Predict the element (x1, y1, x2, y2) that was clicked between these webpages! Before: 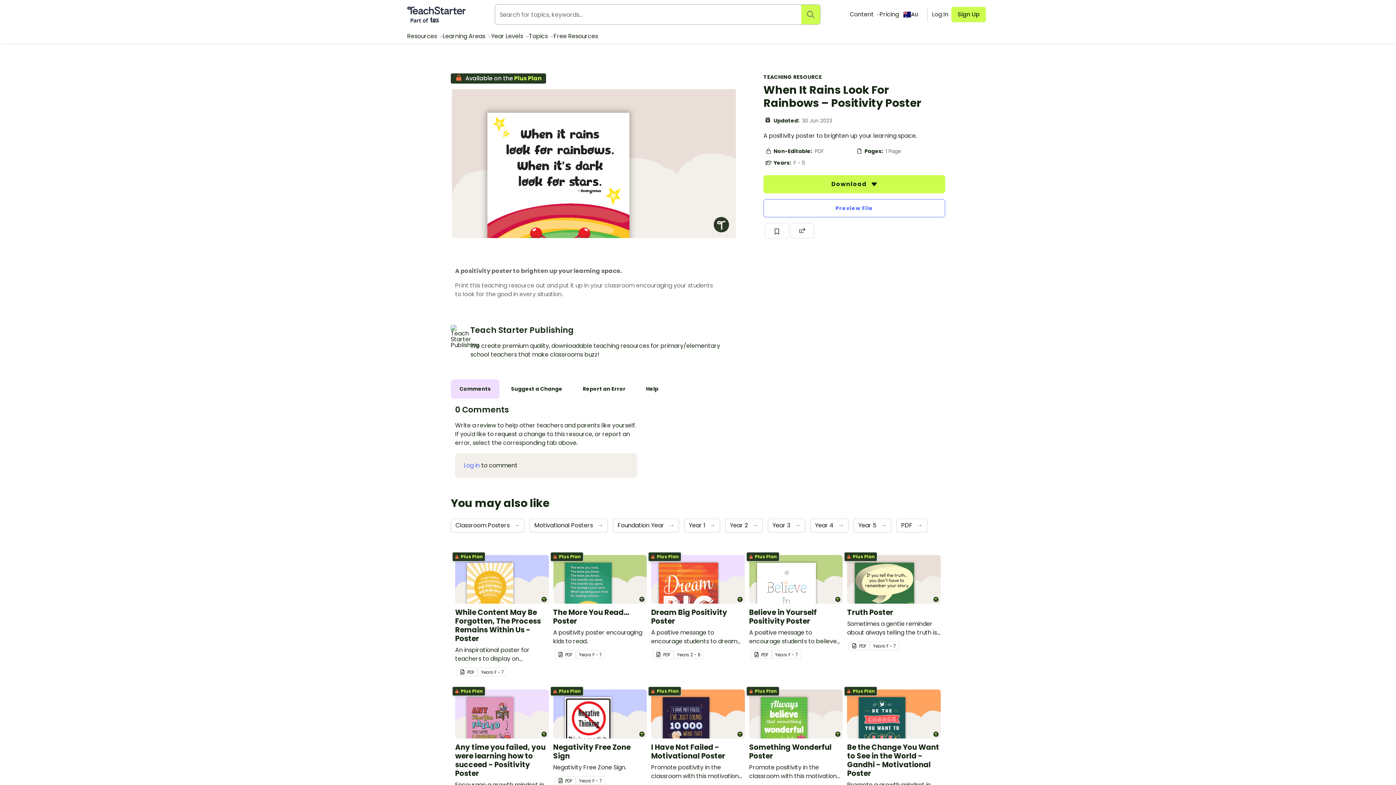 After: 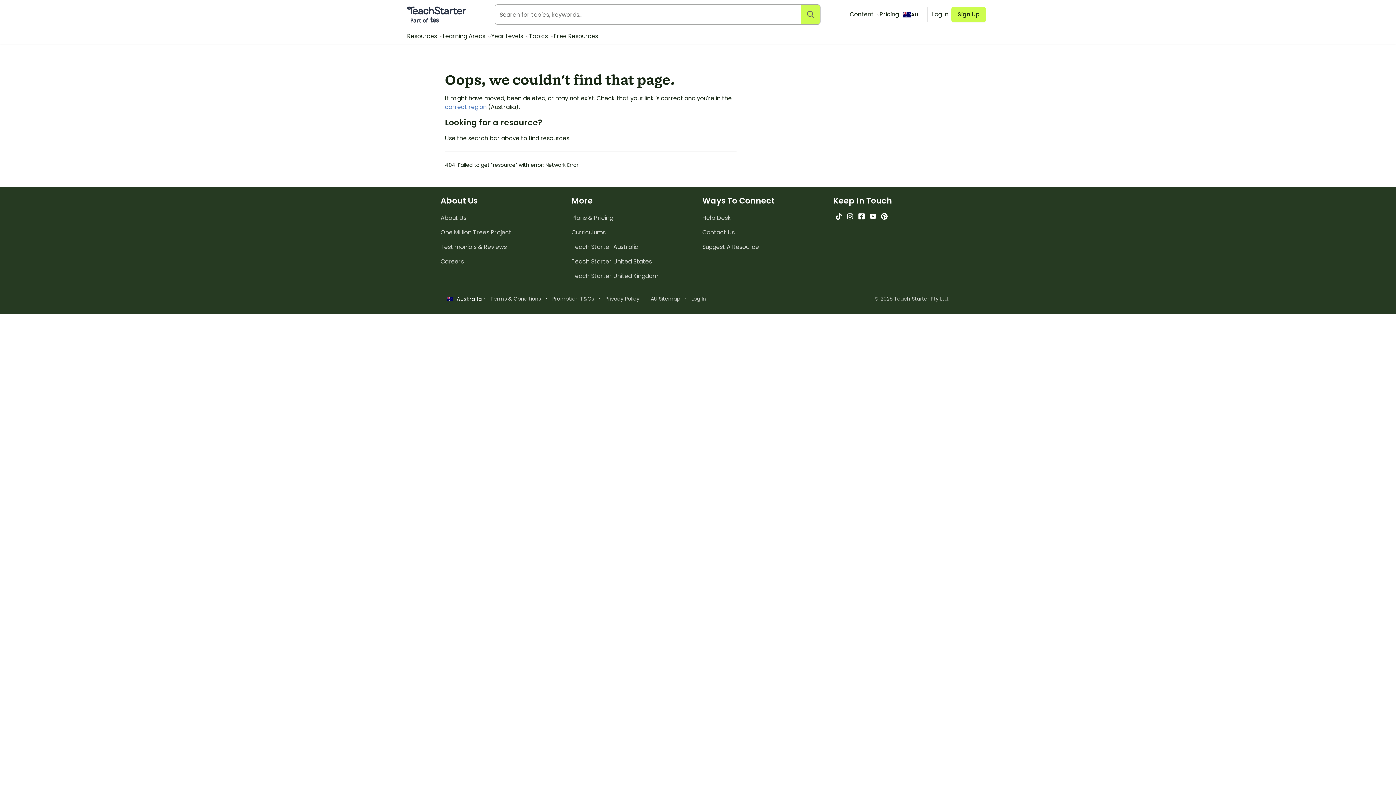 Action: label:  Plus Plan
Truth Poster

Sometimes a gentle reminder about always telling the truth is needed.

 
PDF
Year
s 
F - 7 bbox: (847, 555, 941, 685)